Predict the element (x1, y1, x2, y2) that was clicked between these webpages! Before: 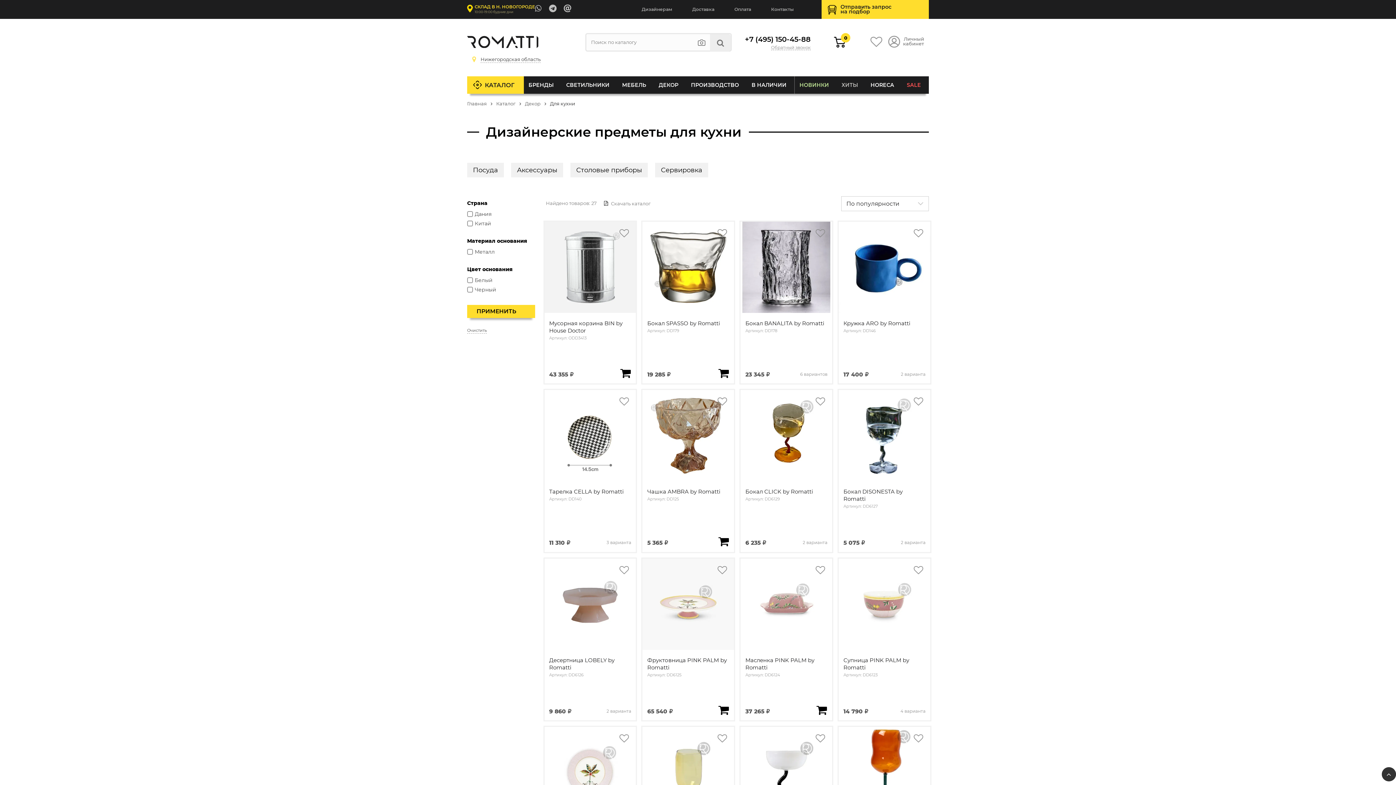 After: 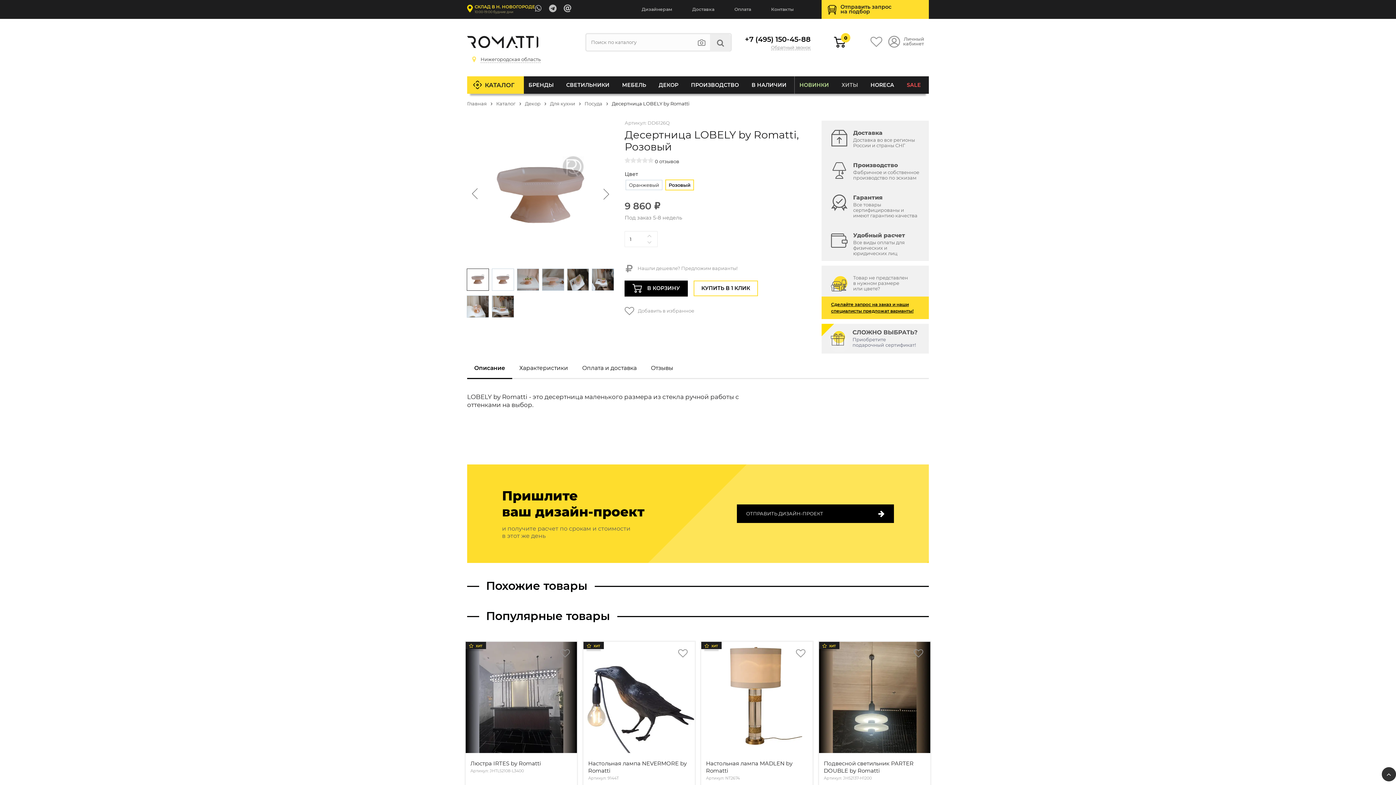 Action: bbox: (544, 558, 636, 650)